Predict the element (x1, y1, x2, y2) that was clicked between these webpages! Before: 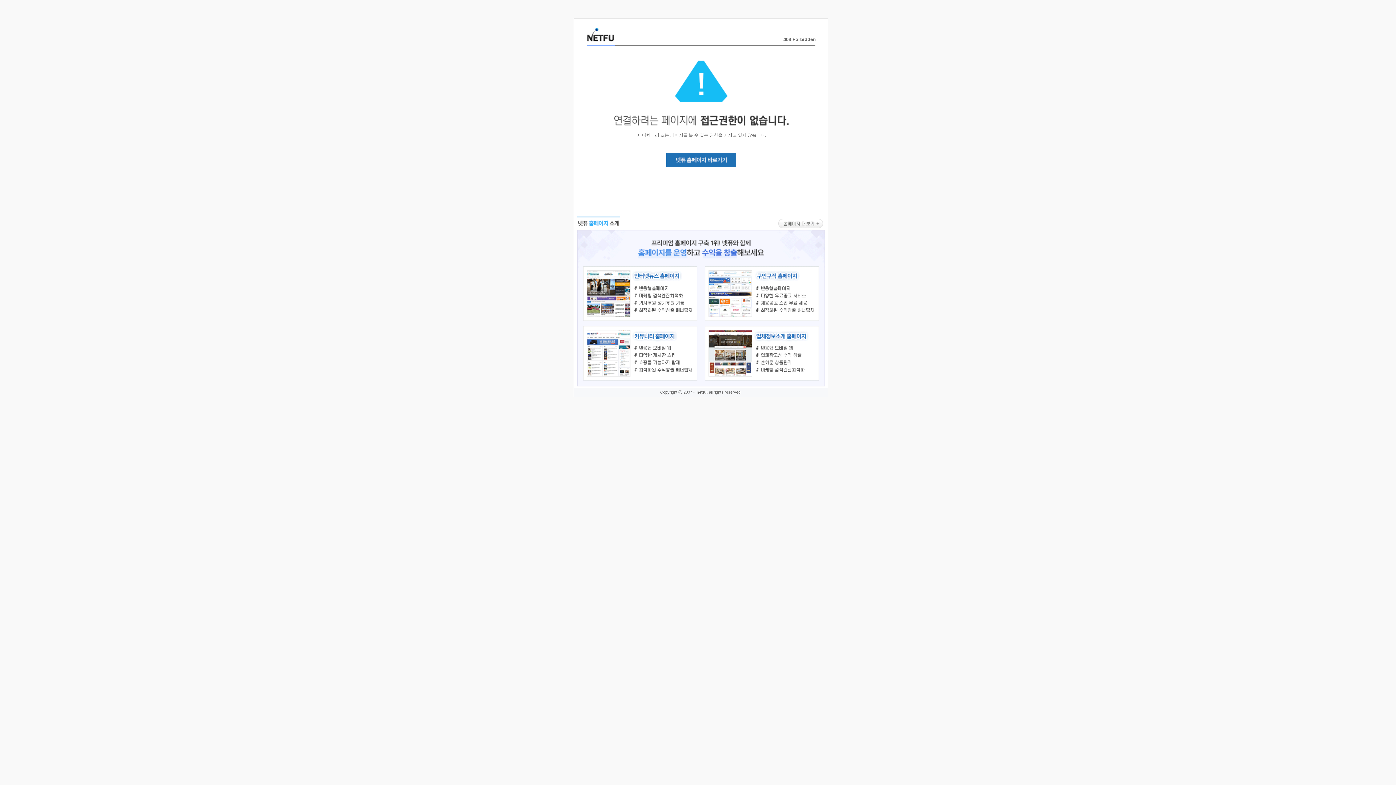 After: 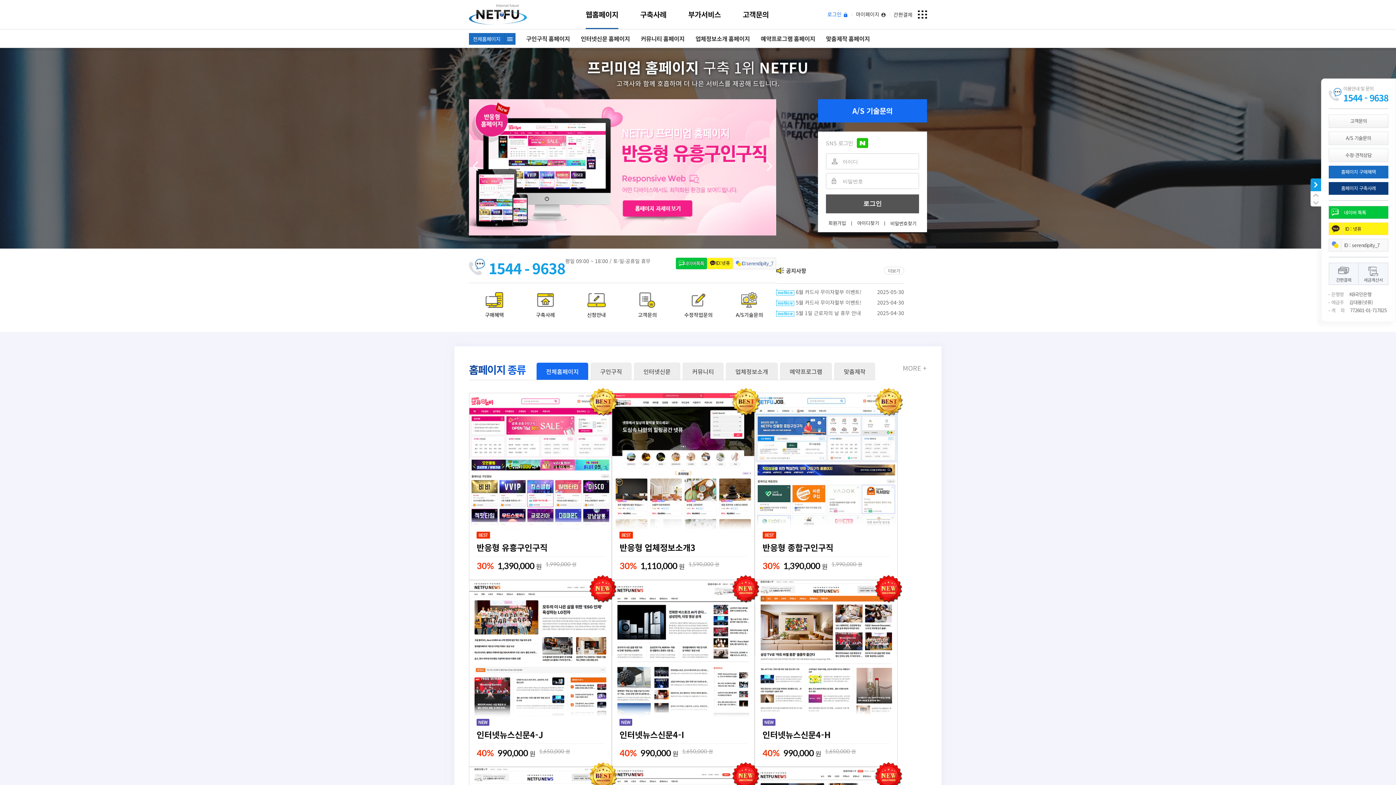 Action: bbox: (586, 35, 614, 43)